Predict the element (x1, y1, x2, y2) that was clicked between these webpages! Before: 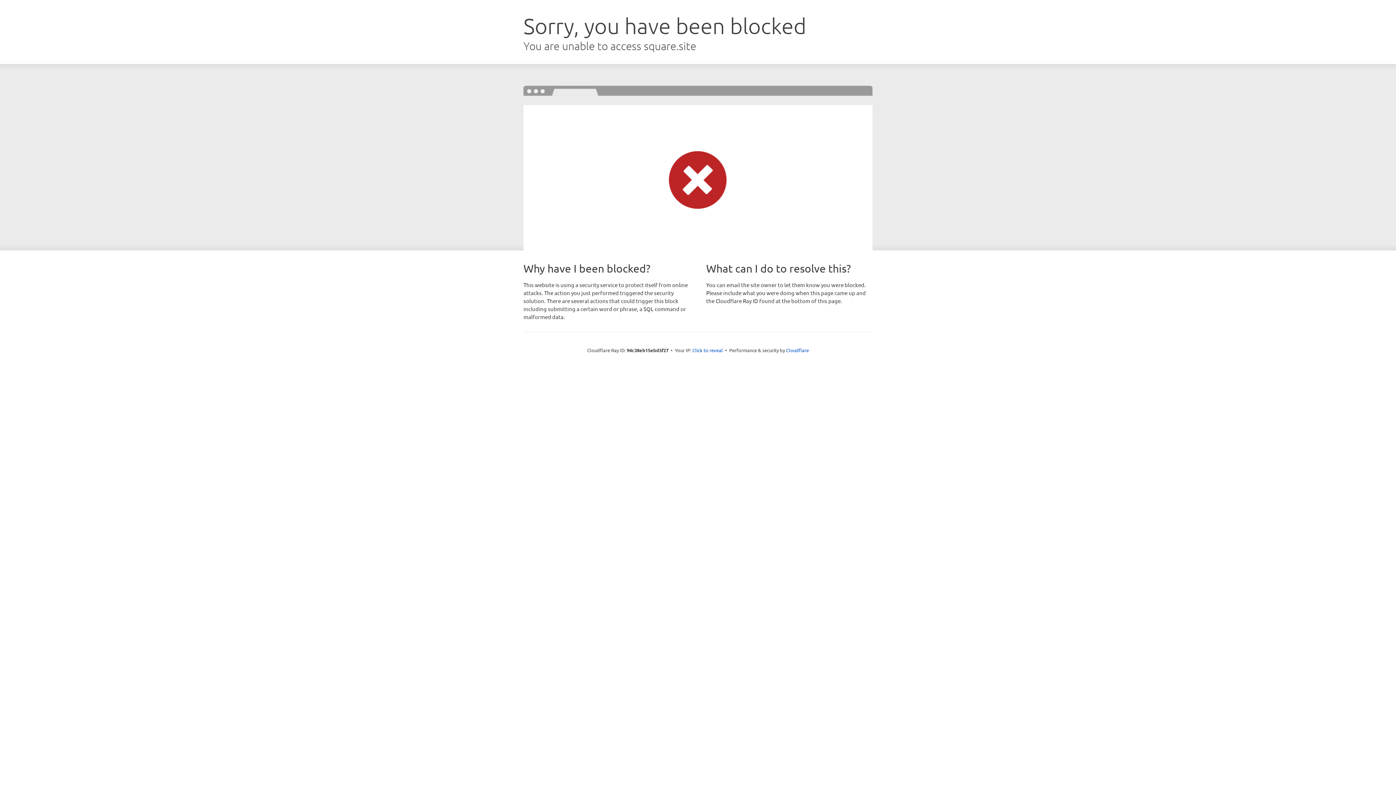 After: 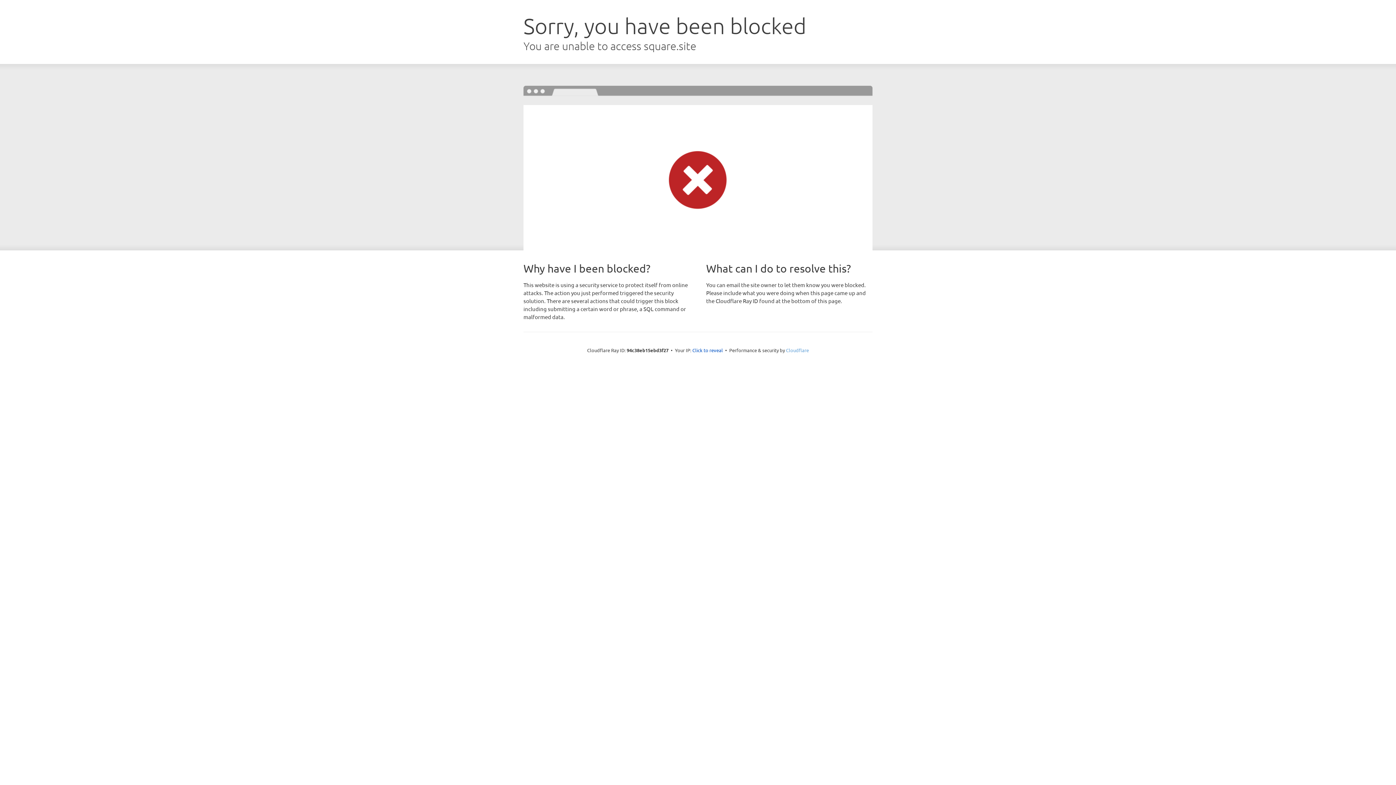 Action: bbox: (786, 347, 809, 353) label: Cloudflare